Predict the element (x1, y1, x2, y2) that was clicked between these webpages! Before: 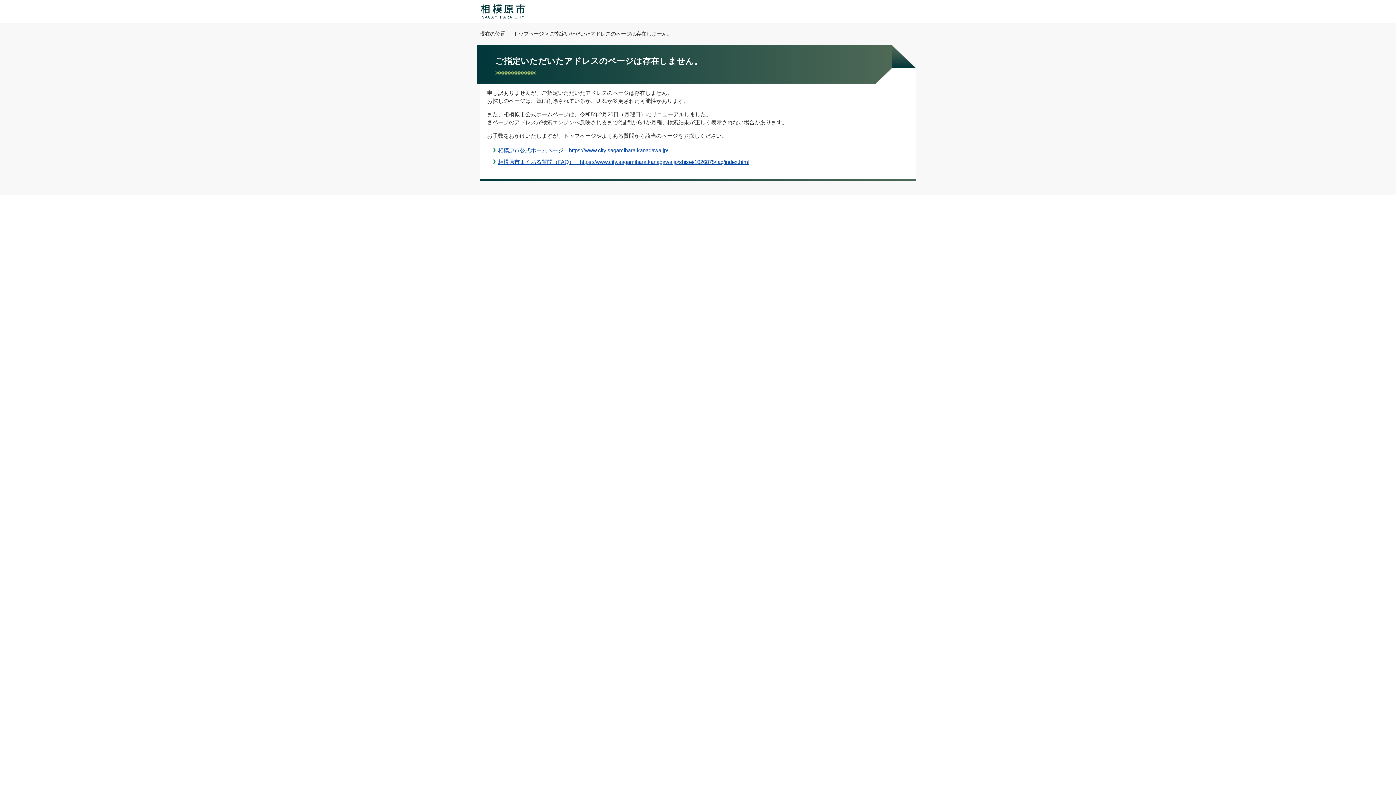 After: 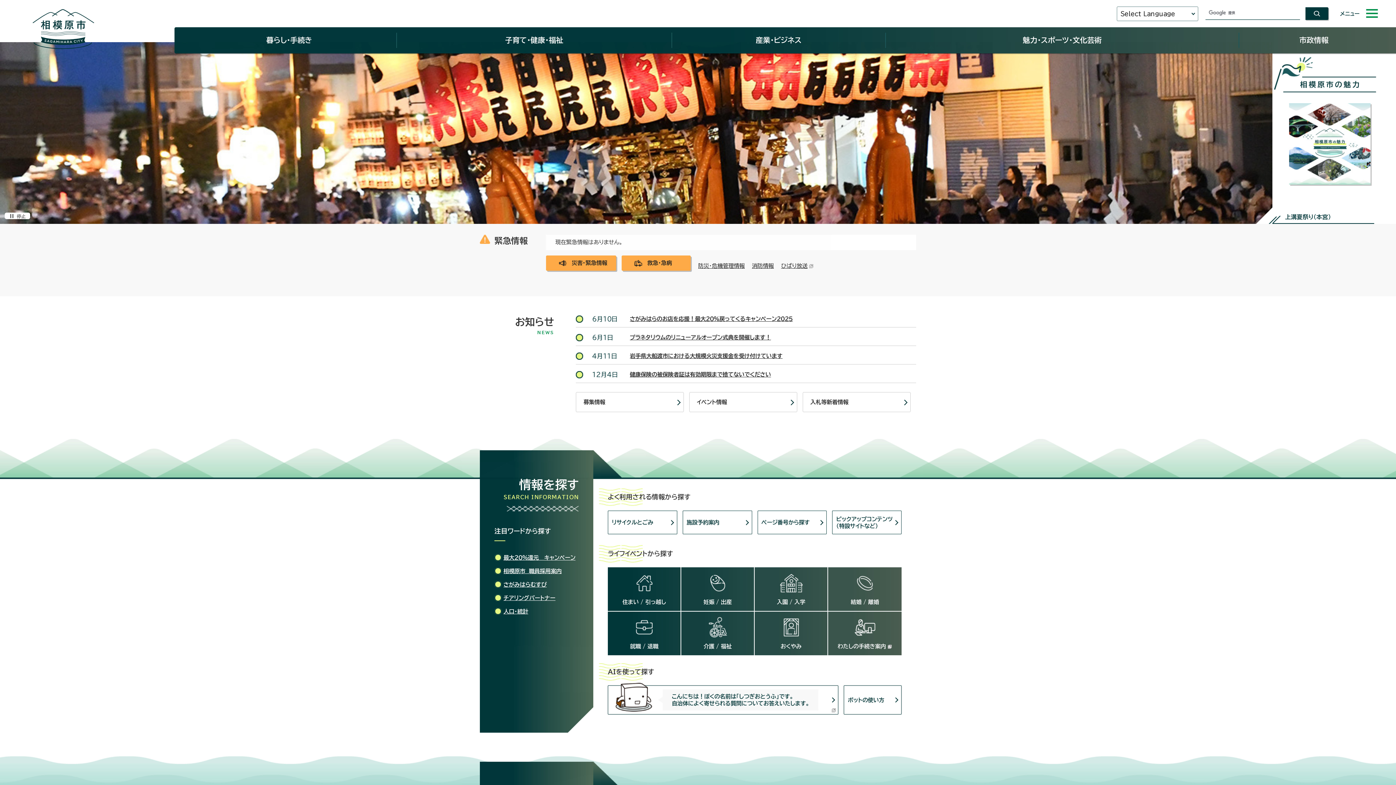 Action: label: 相模原市公式ホームページ　https://www.city.sagamihara.kanagawa.jp/ bbox: (498, 147, 668, 153)